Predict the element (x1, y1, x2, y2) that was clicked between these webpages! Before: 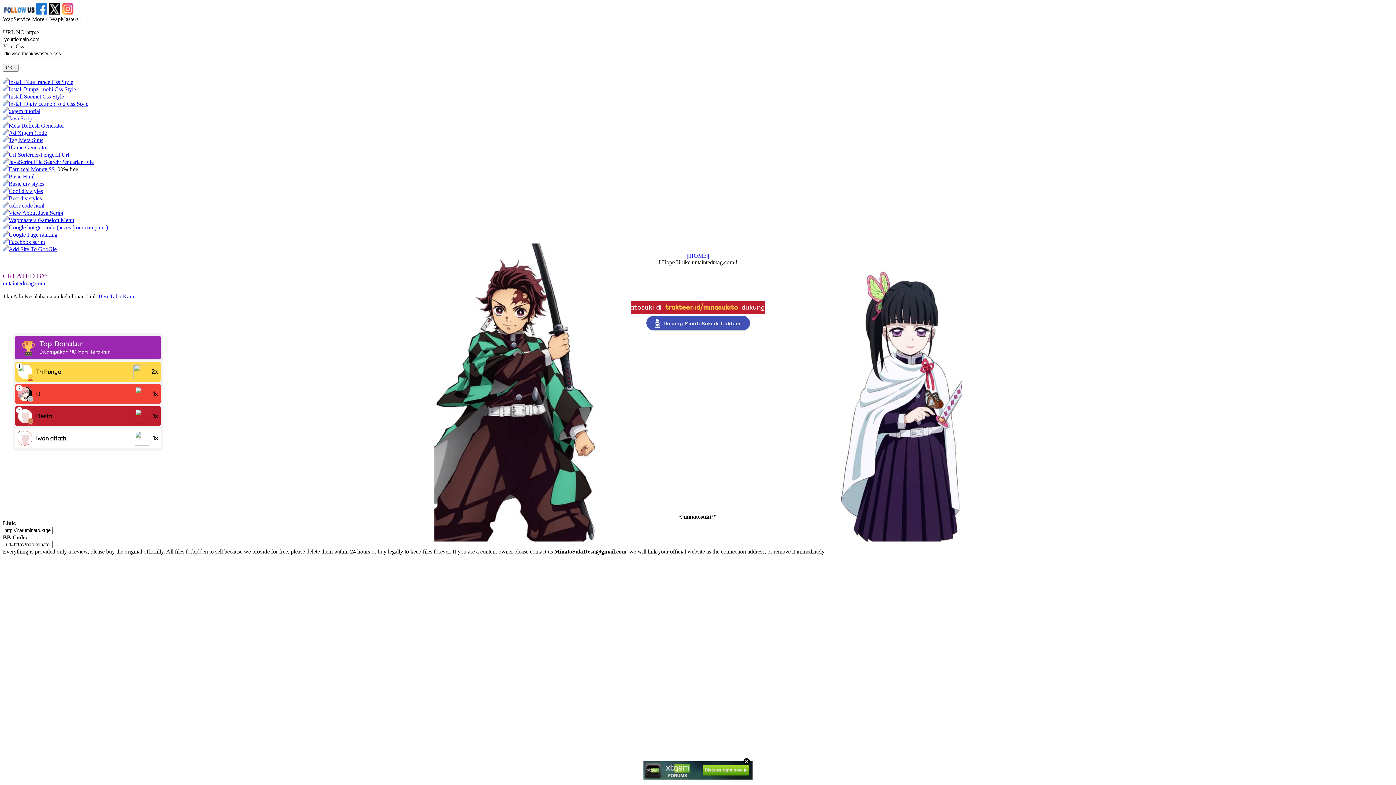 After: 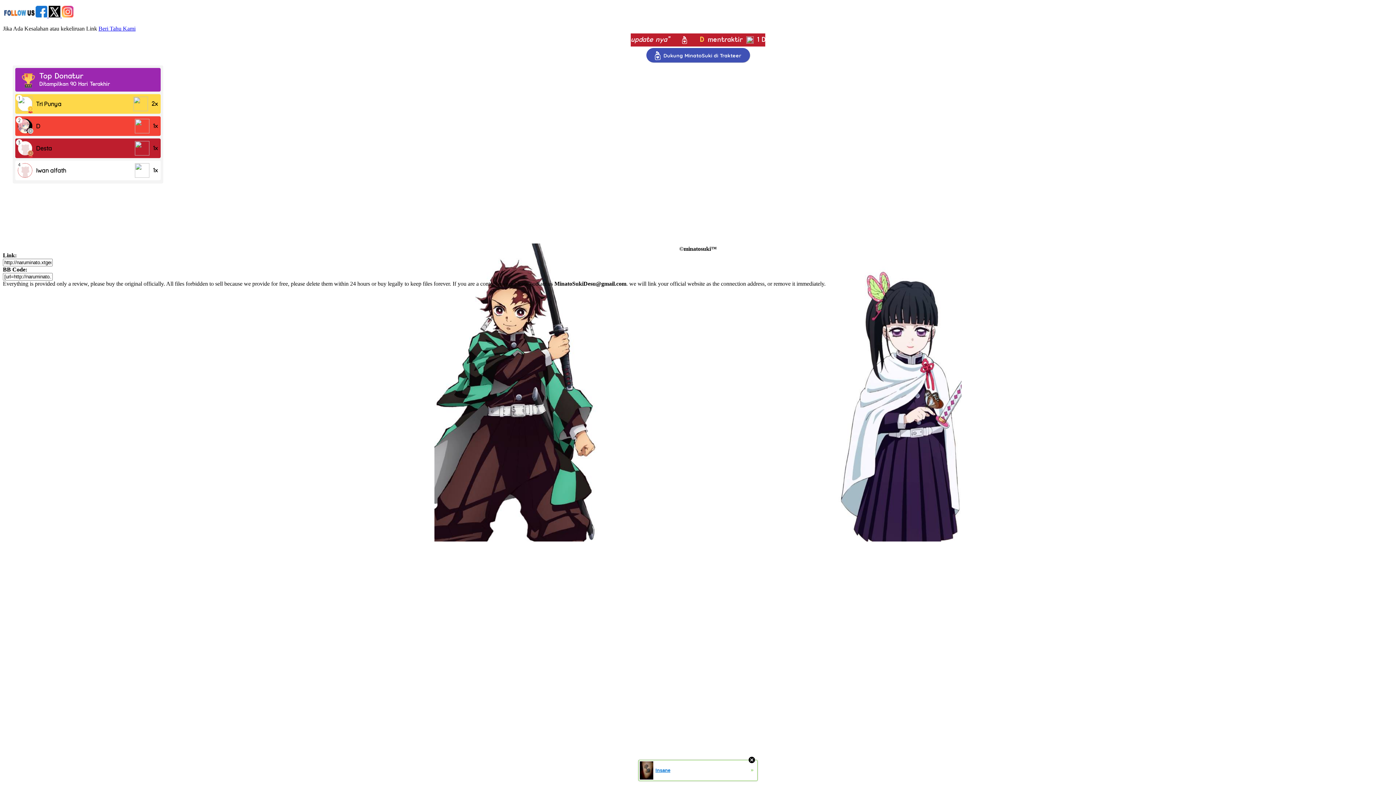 Action: label: Google Page ranking bbox: (8, 231, 57, 237)